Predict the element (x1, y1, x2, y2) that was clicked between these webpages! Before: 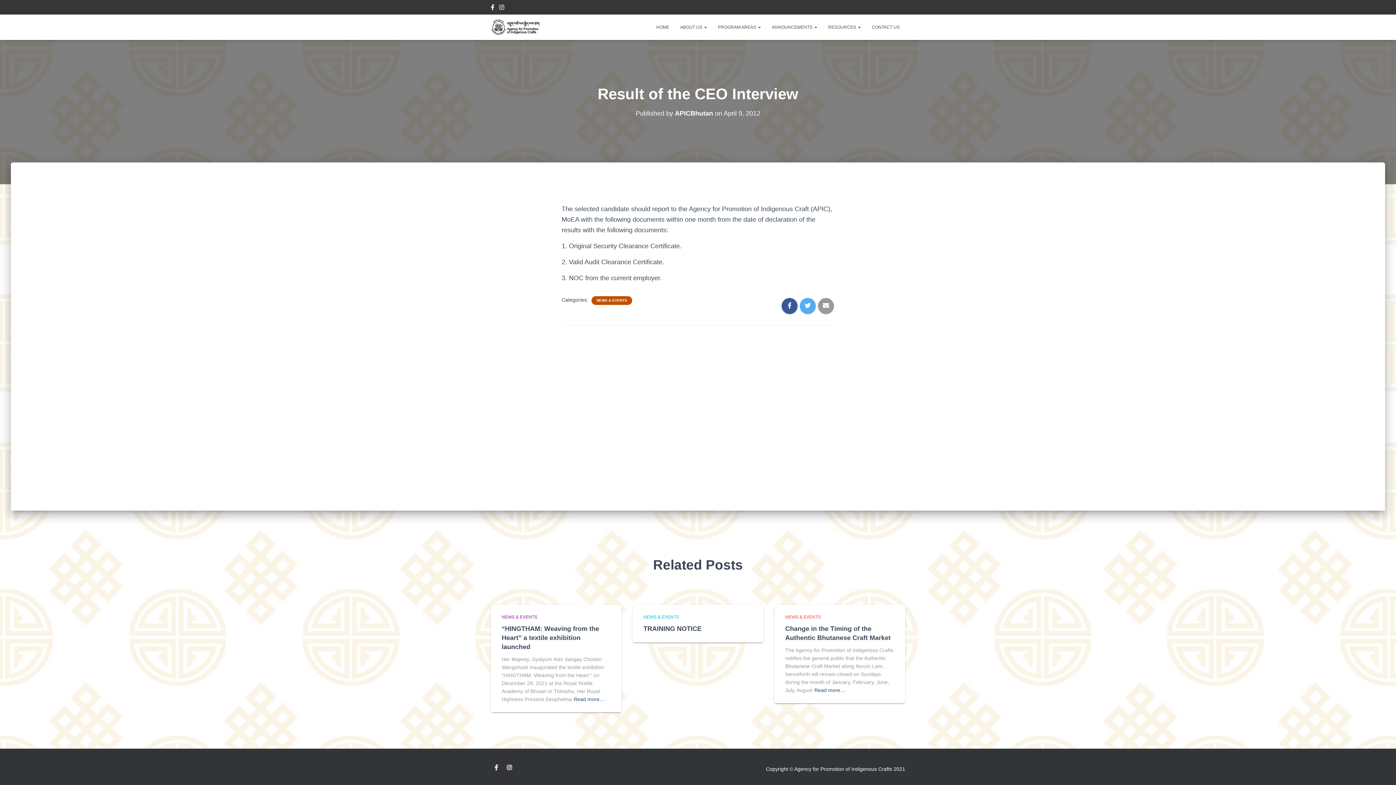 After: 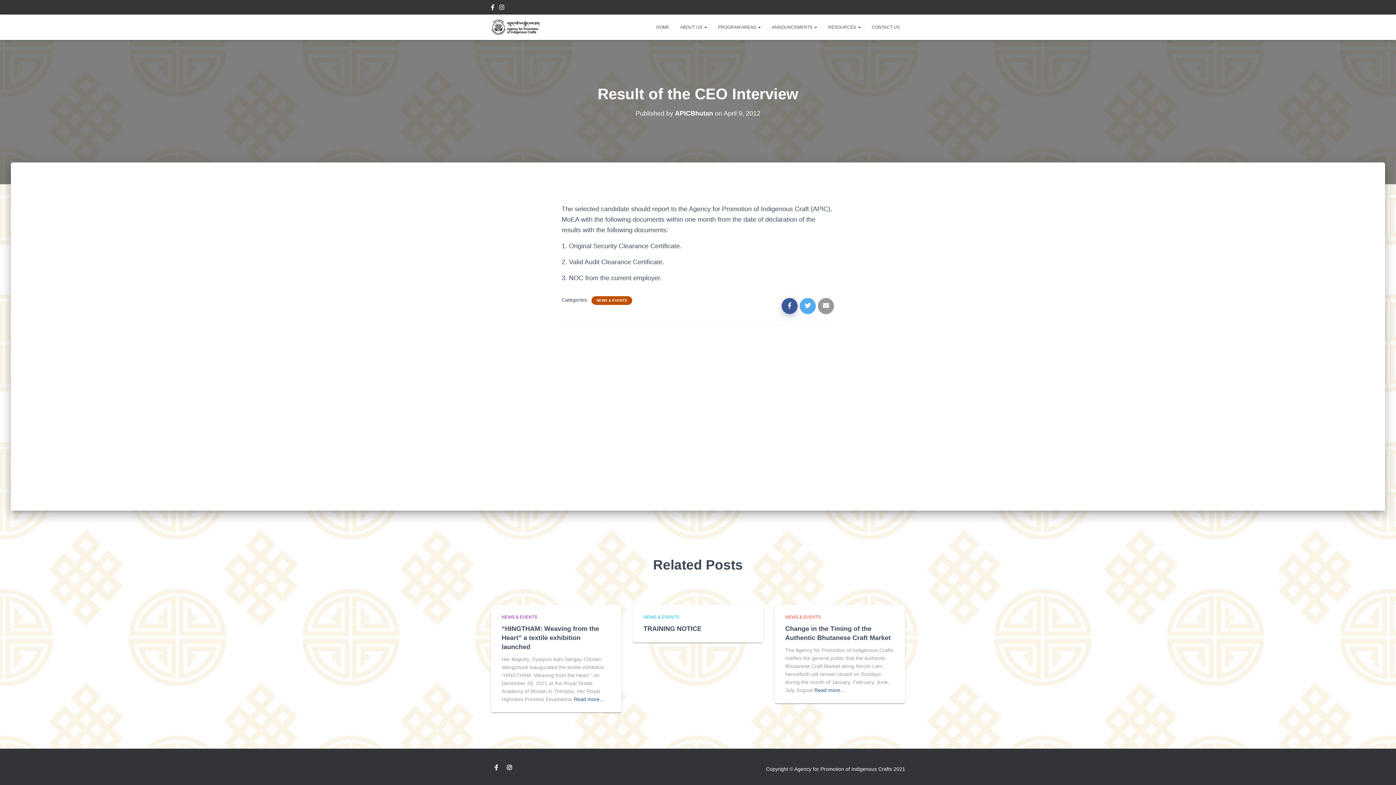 Action: bbox: (781, 298, 797, 314)